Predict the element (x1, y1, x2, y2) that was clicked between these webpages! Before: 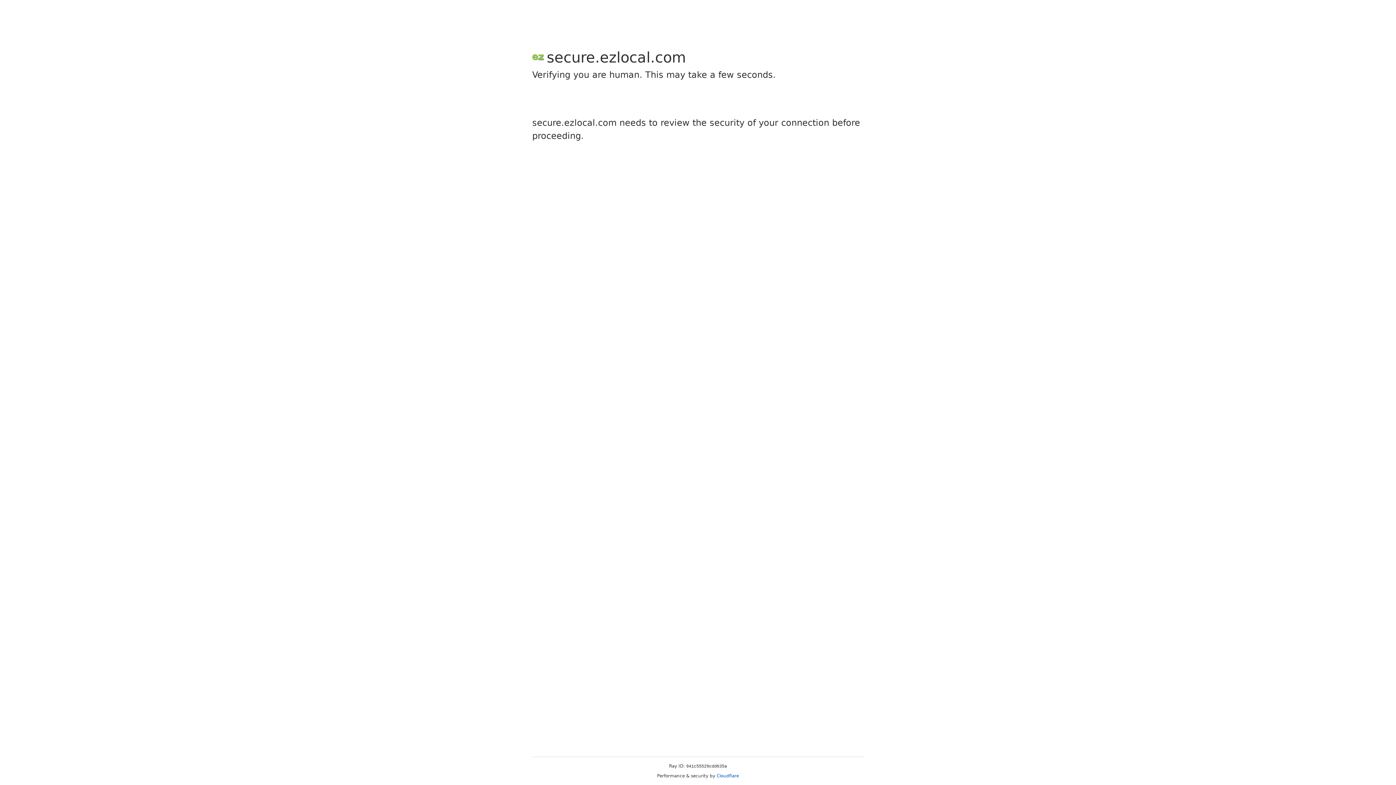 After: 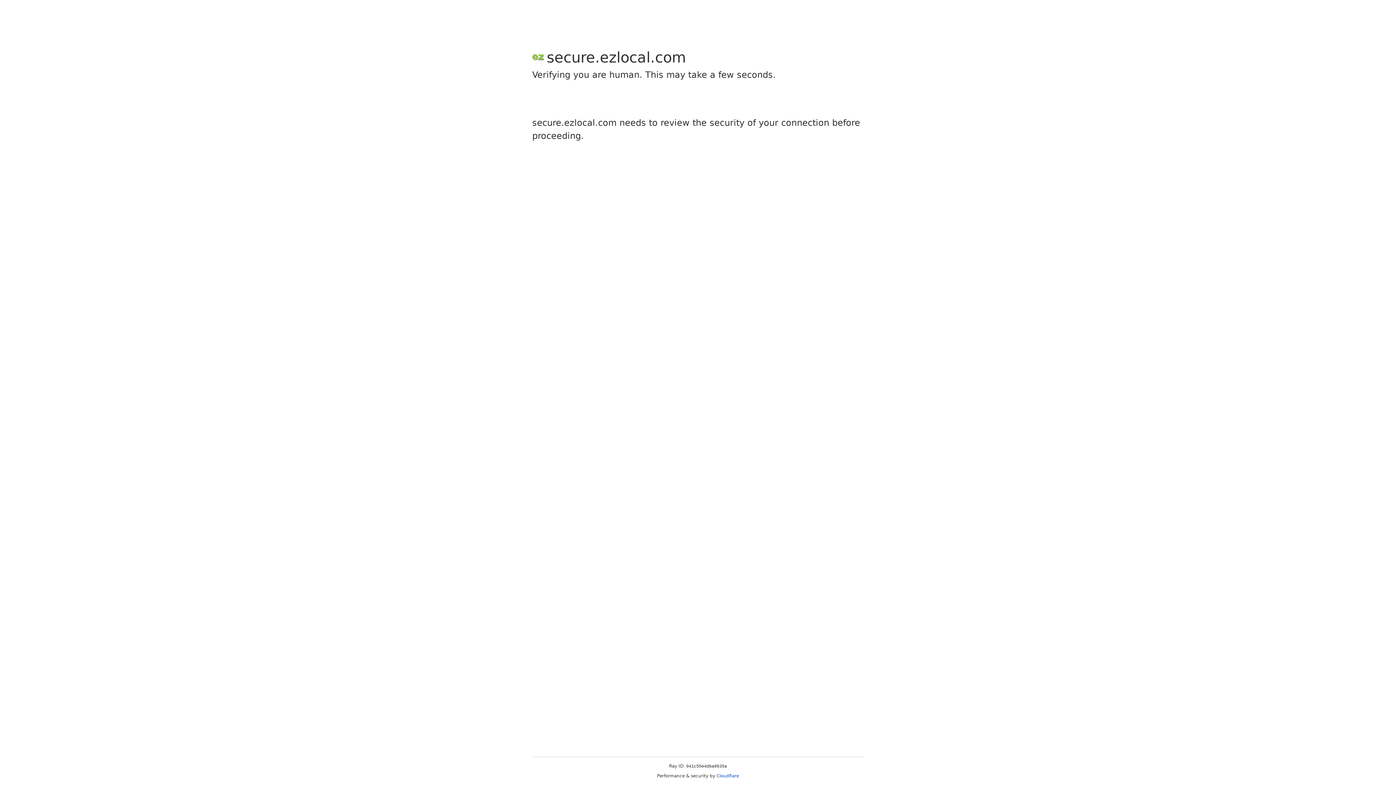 Action: bbox: (716, 773, 739, 778) label: Cloudflare